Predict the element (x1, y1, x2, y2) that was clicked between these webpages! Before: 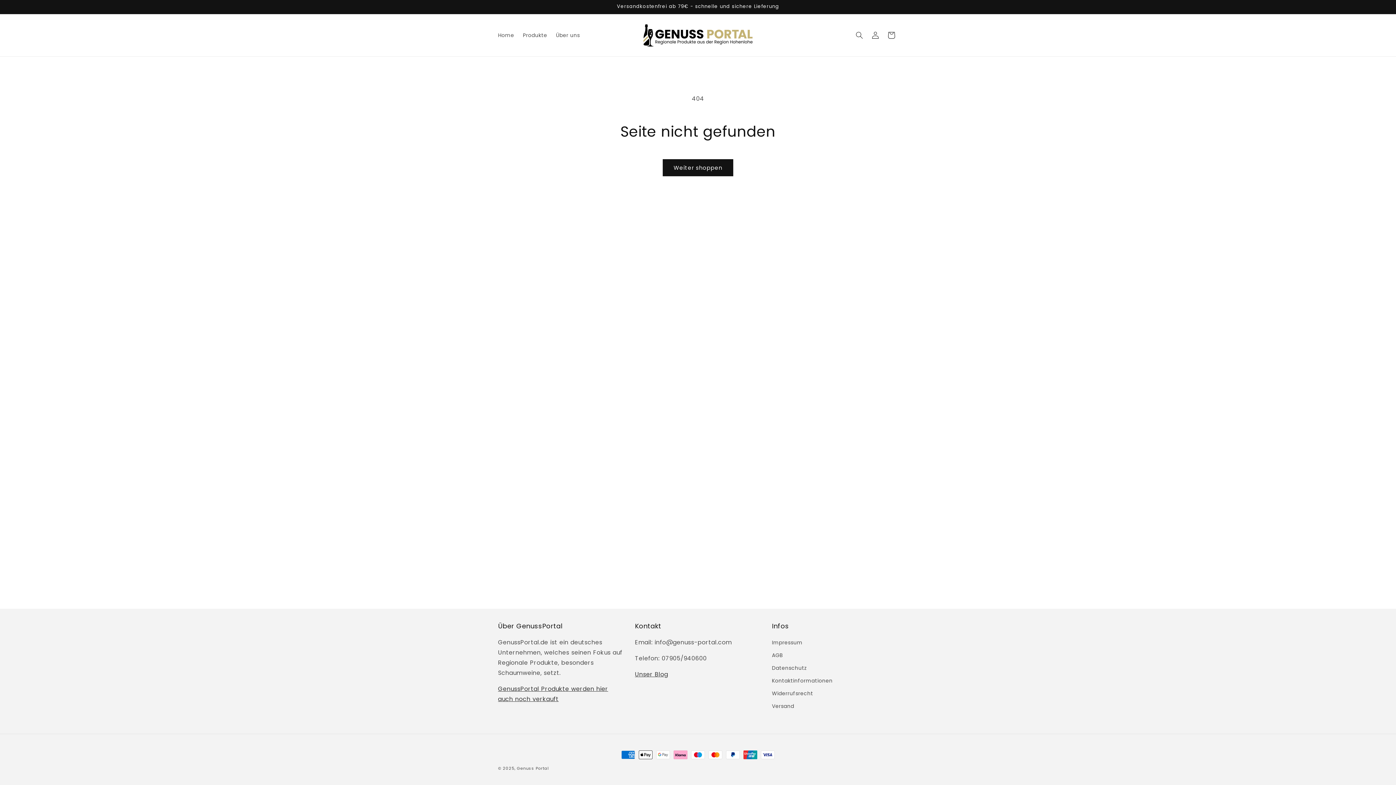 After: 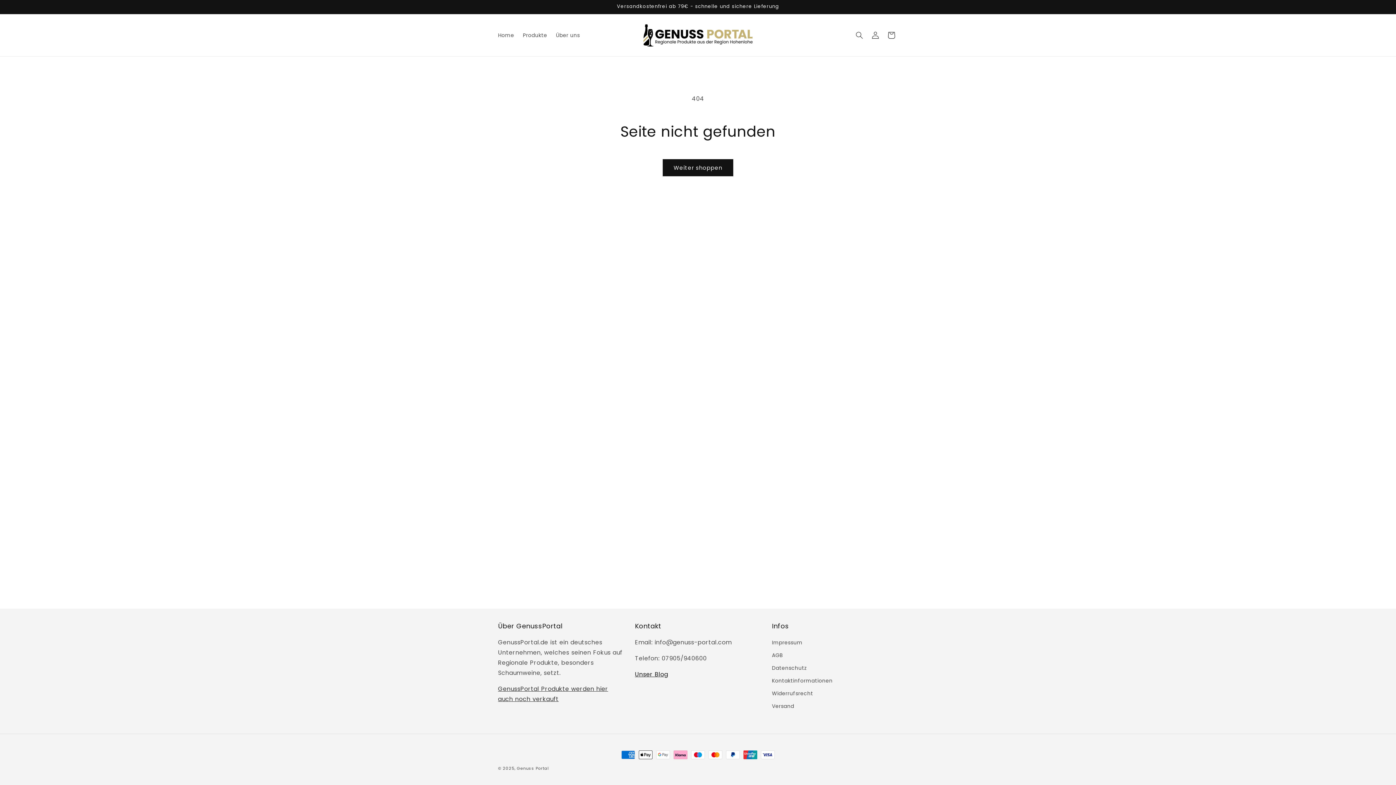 Action: bbox: (635, 670, 668, 678) label: Unser Blog